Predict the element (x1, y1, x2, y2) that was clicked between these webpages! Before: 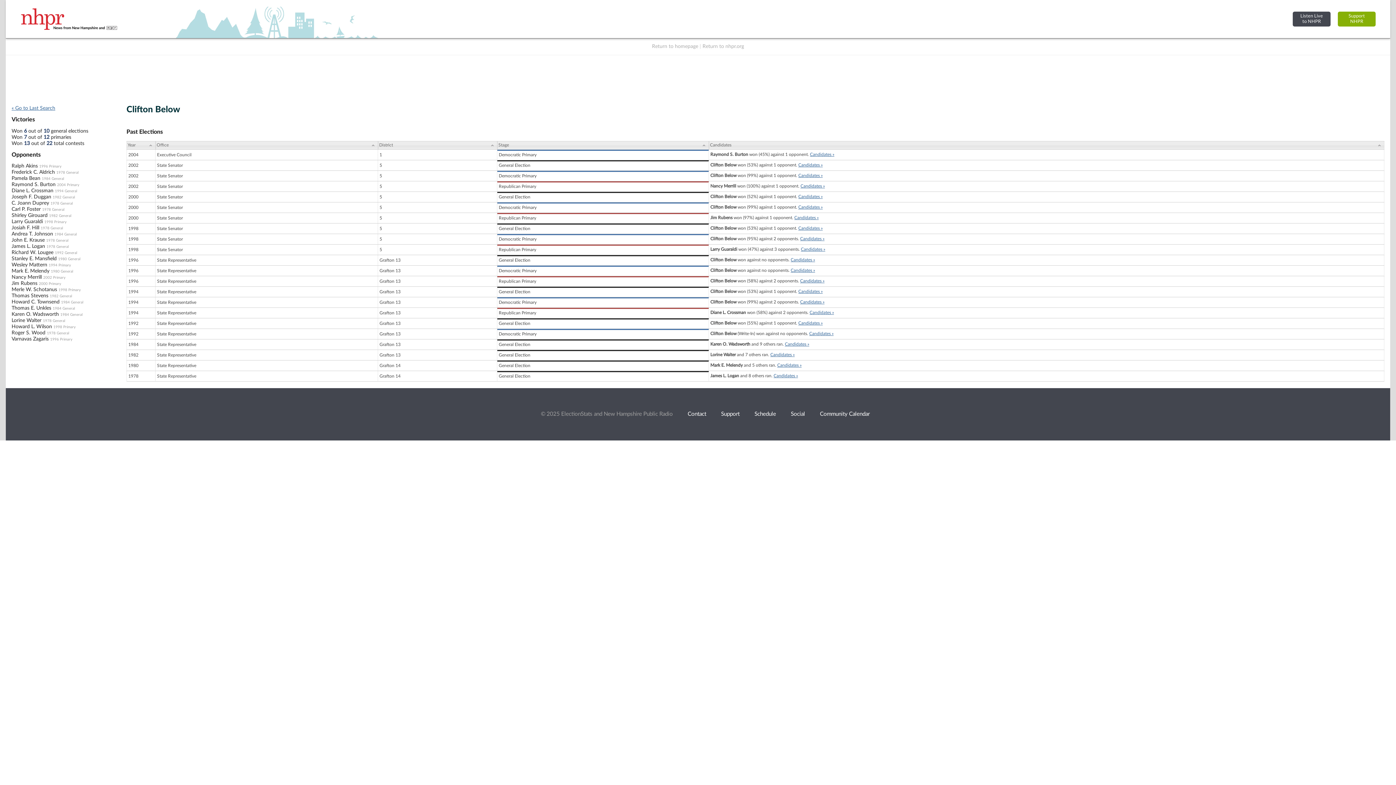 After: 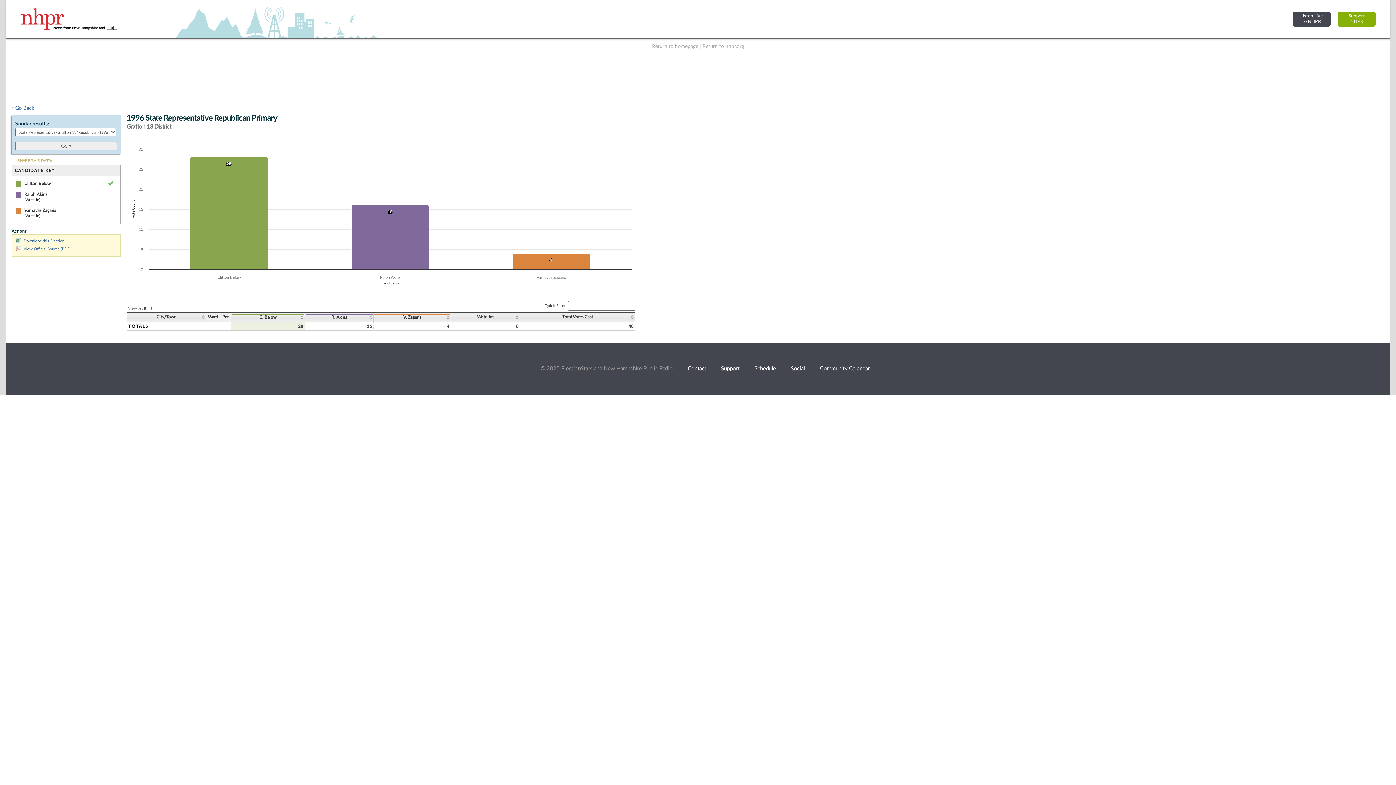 Action: label: 1996 Primary bbox: (50, 337, 72, 341)